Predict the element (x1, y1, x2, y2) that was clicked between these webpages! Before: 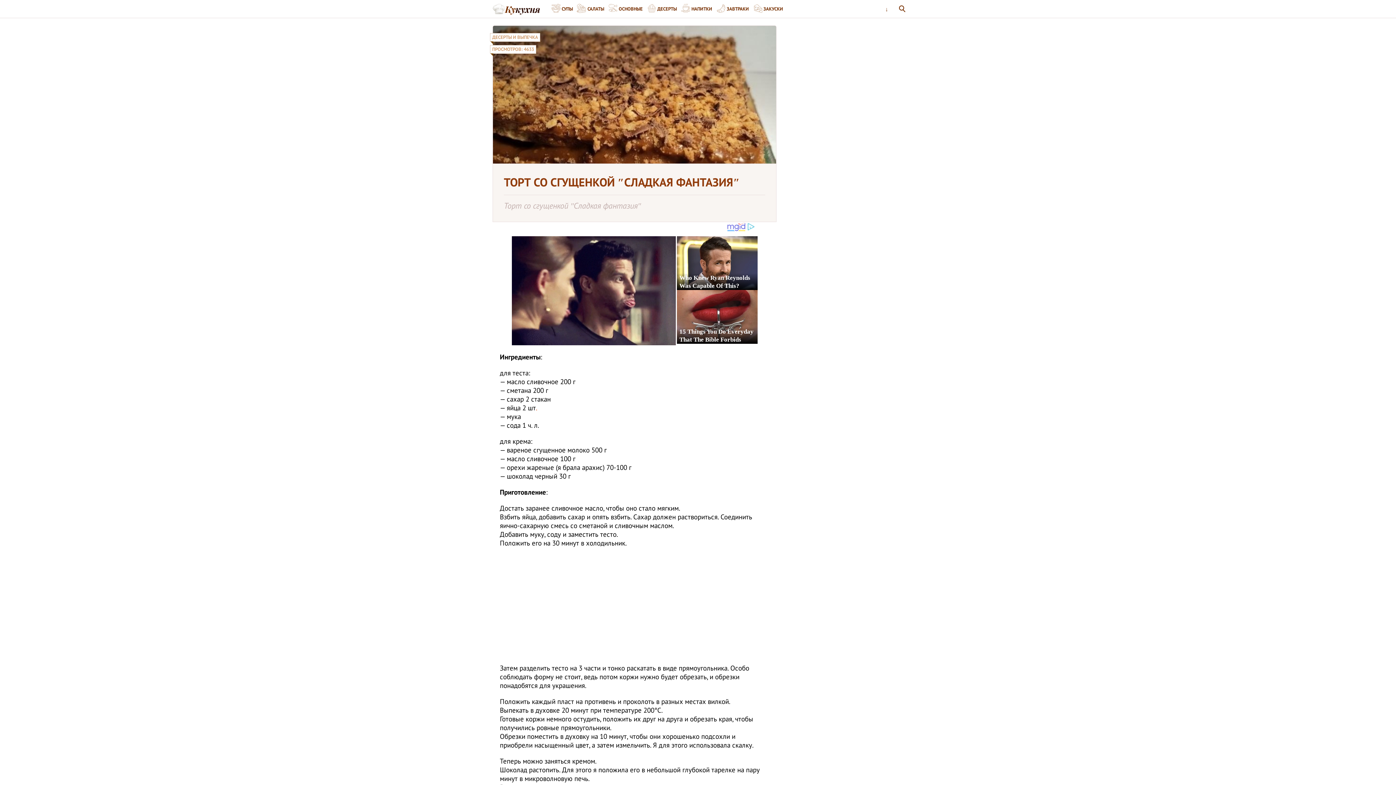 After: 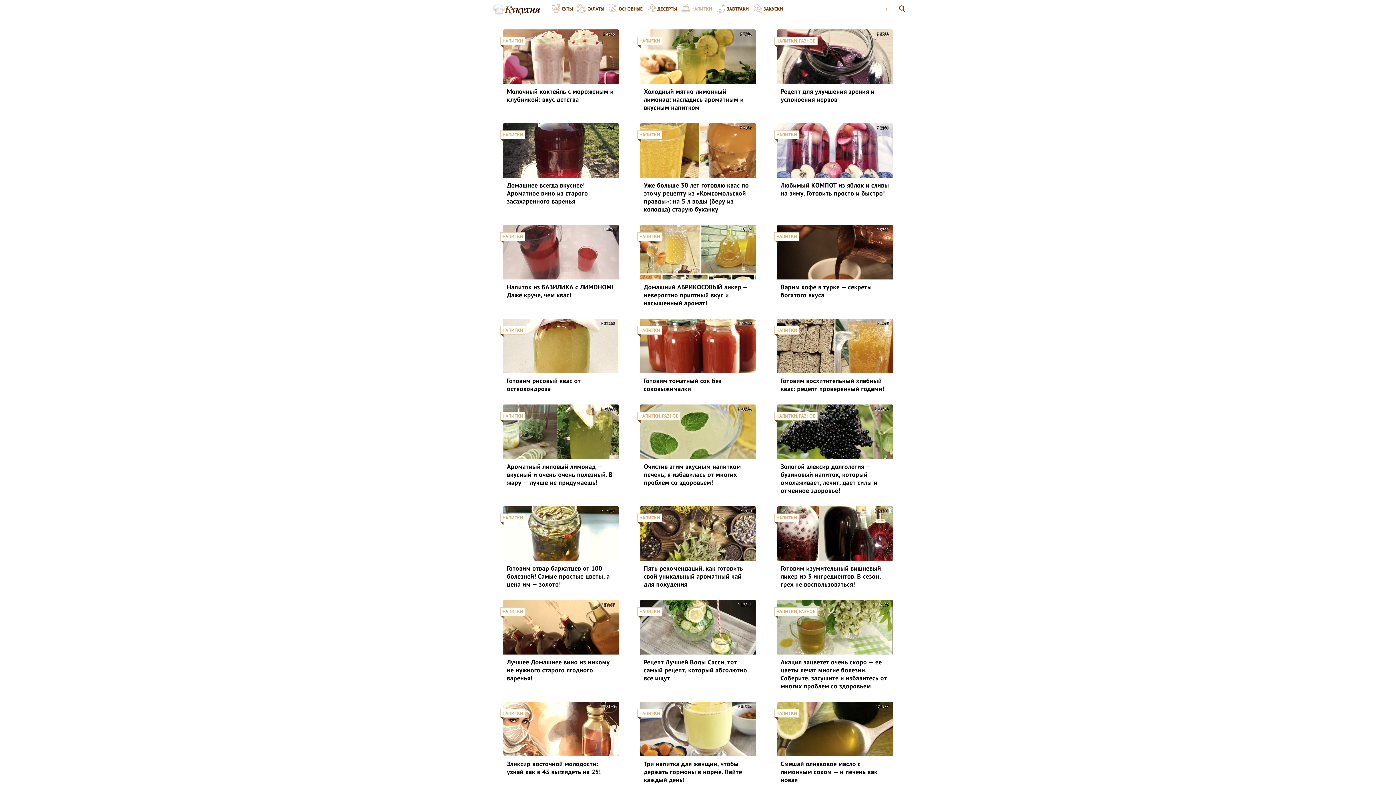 Action: label: НАПИТКИ bbox: (680, 0, 716, 17)